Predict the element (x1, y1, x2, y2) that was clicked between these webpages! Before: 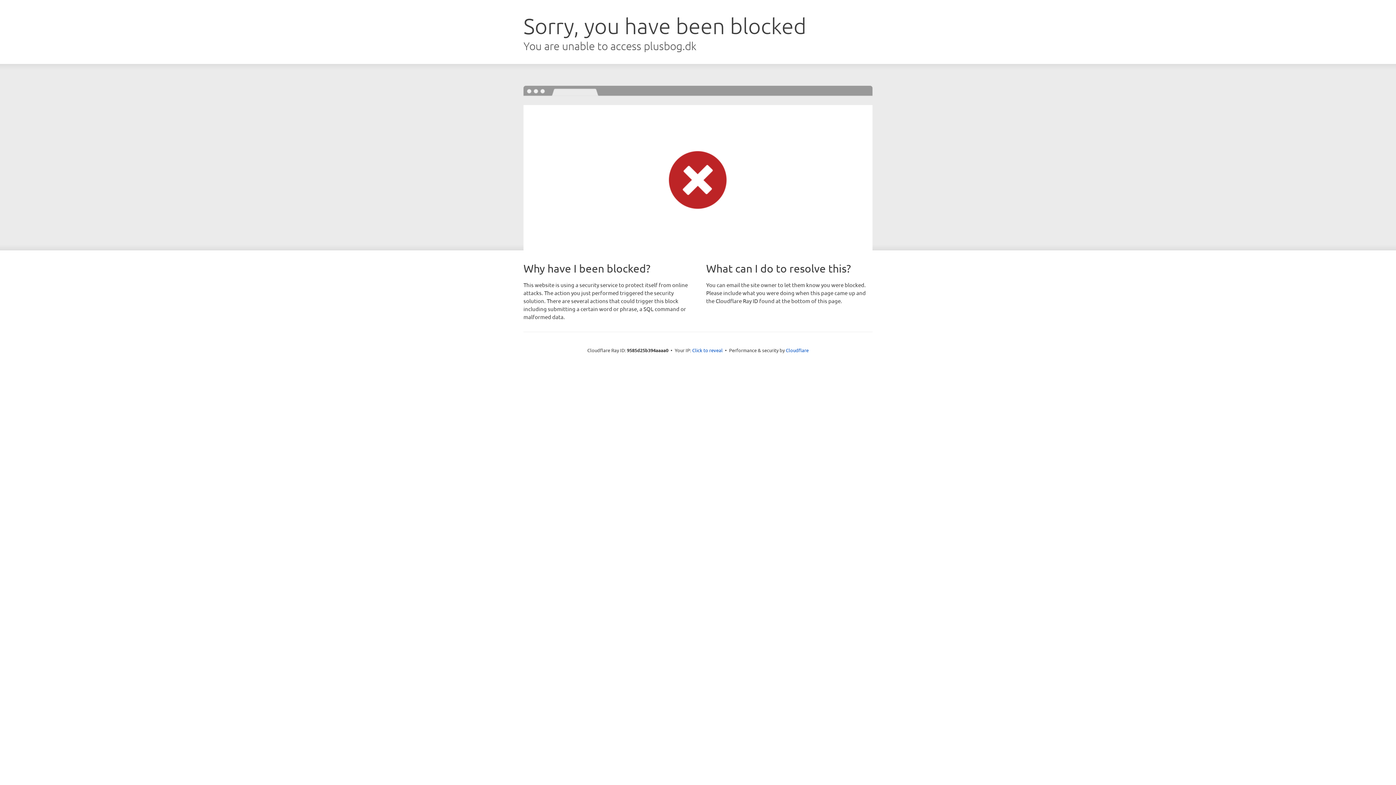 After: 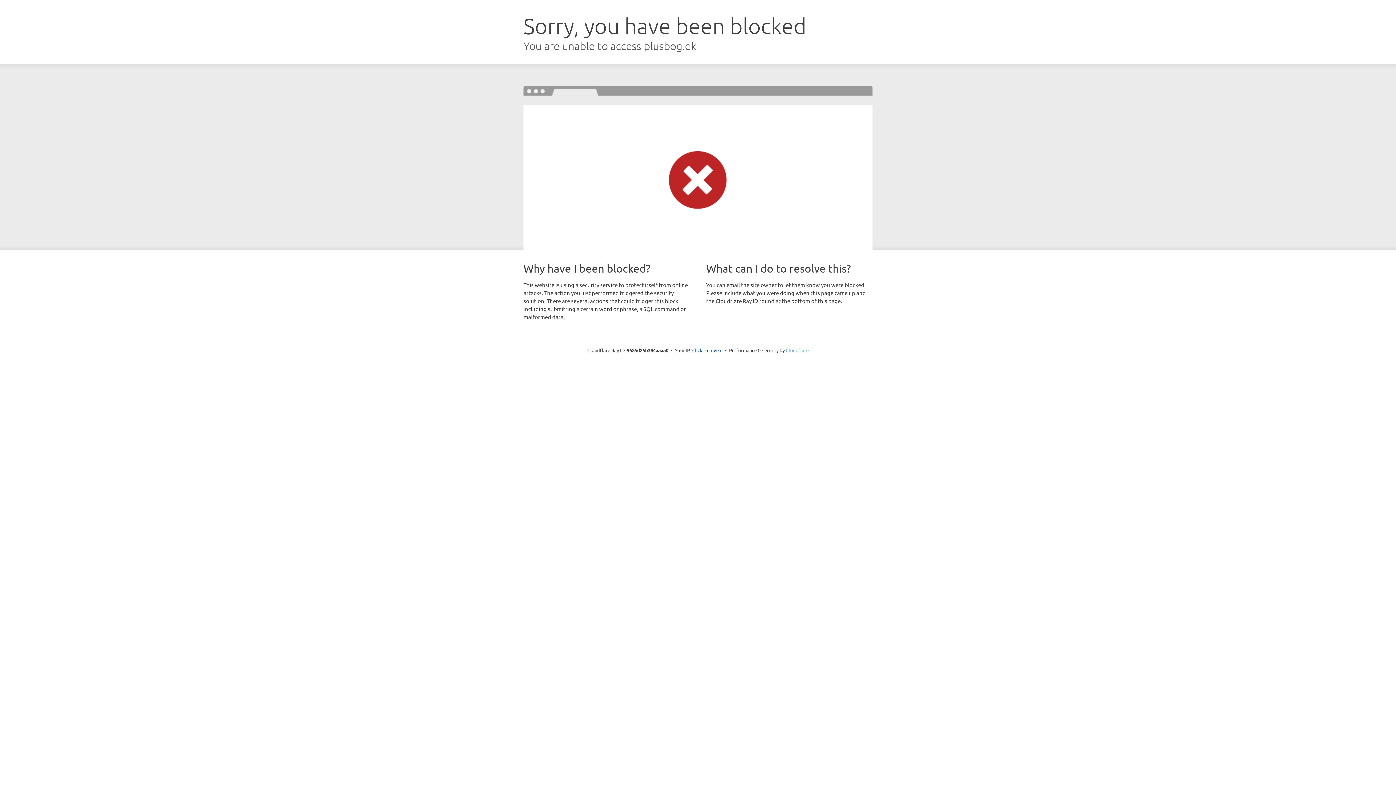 Action: bbox: (786, 347, 808, 353) label: Cloudflare